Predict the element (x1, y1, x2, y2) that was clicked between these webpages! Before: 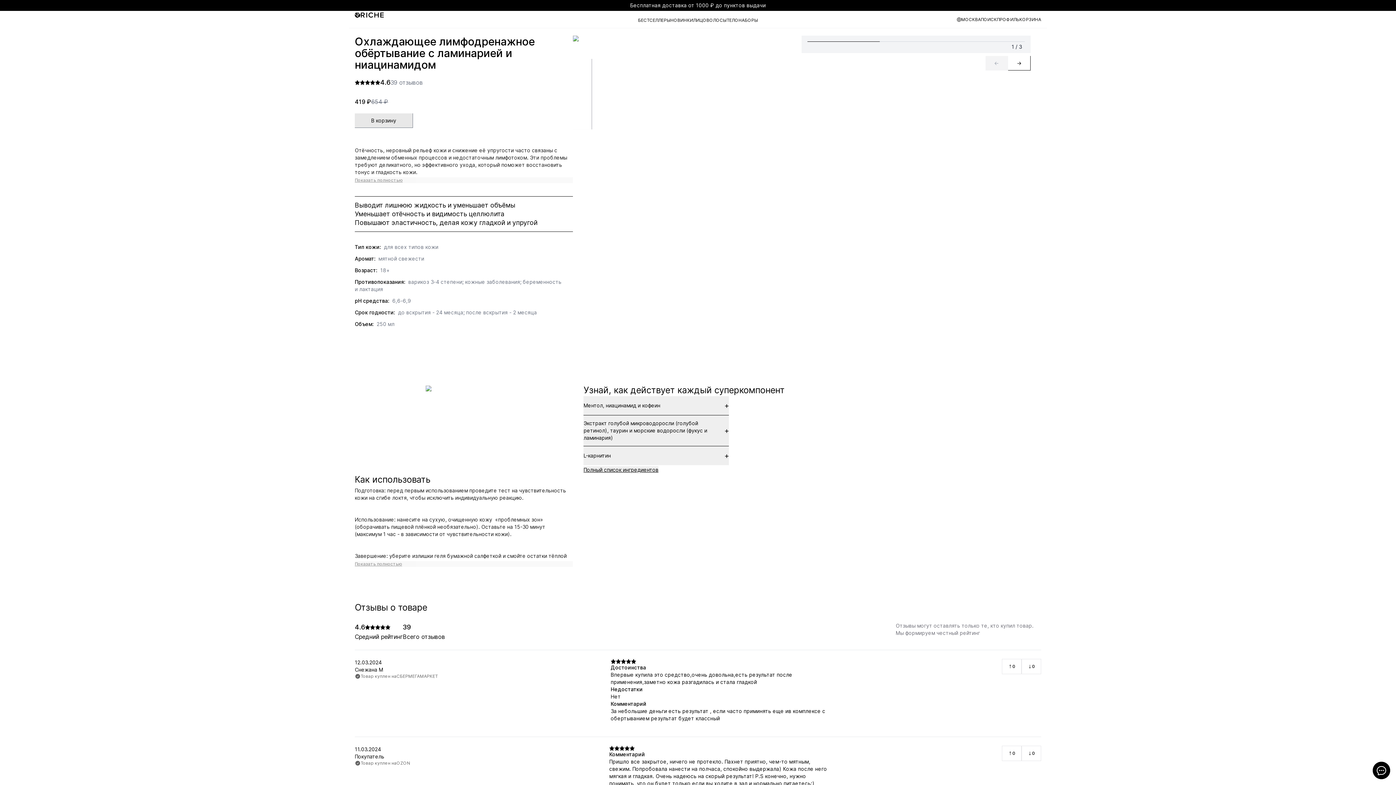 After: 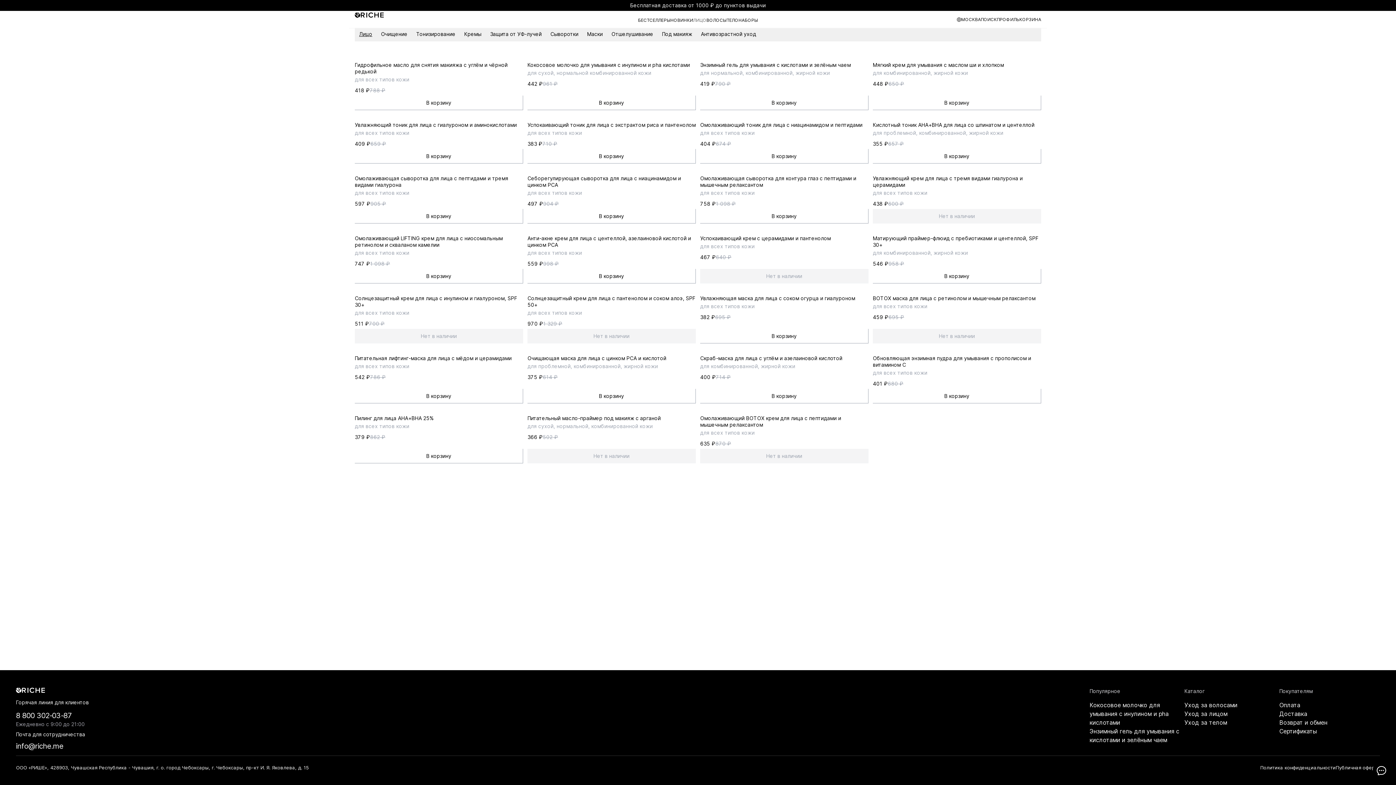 Action: label: ЛИЦО bbox: (693, 17, 706, 22)